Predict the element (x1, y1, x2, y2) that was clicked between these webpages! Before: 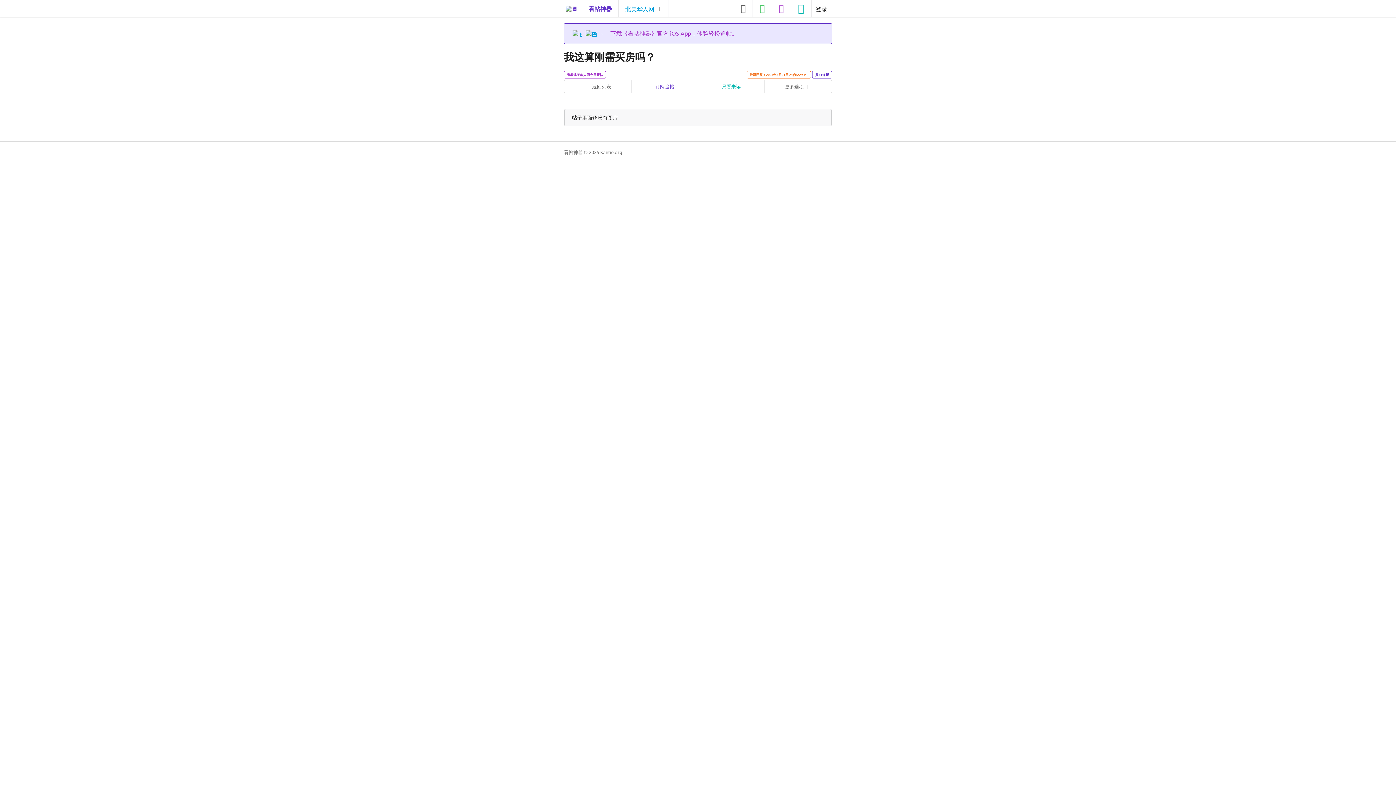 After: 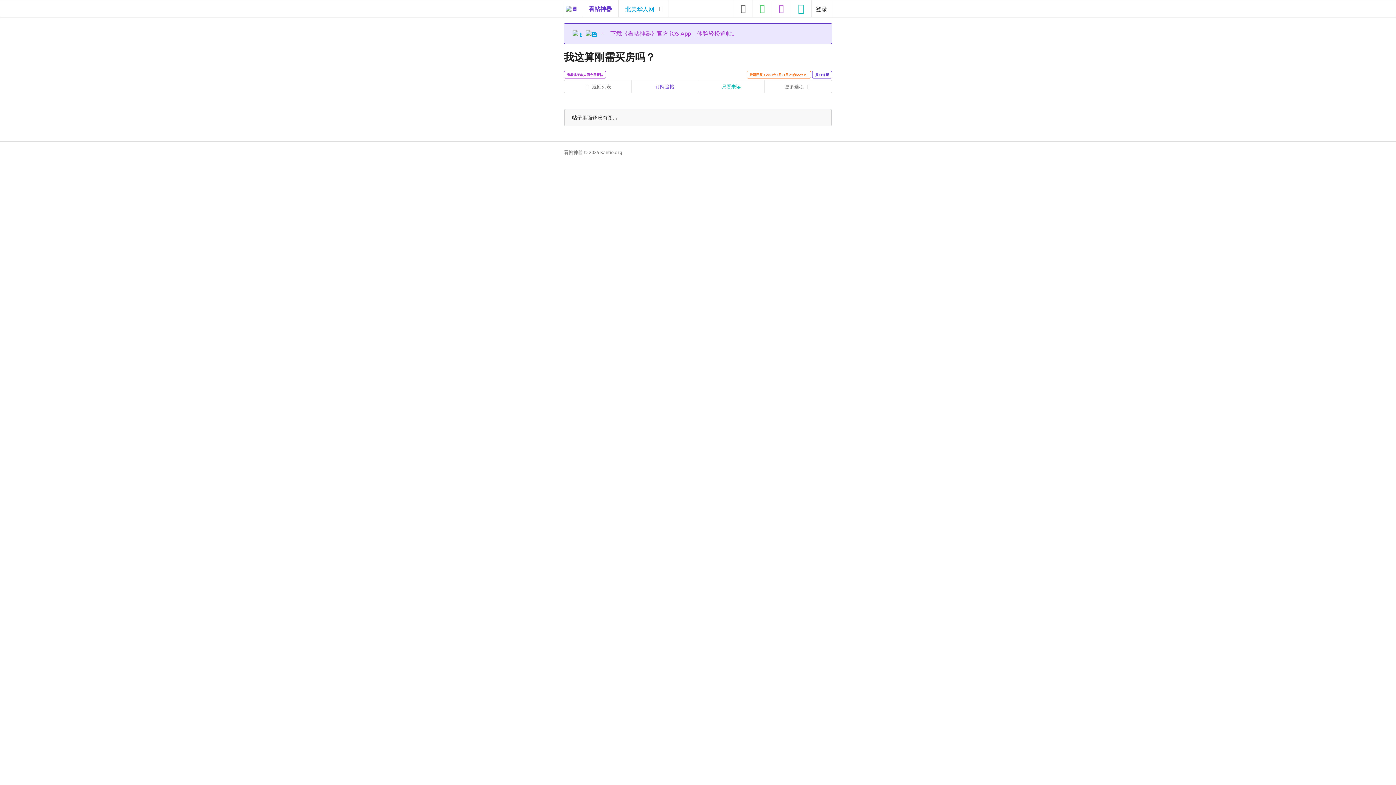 Action: bbox: (698, 80, 764, 92) label: 只看未读